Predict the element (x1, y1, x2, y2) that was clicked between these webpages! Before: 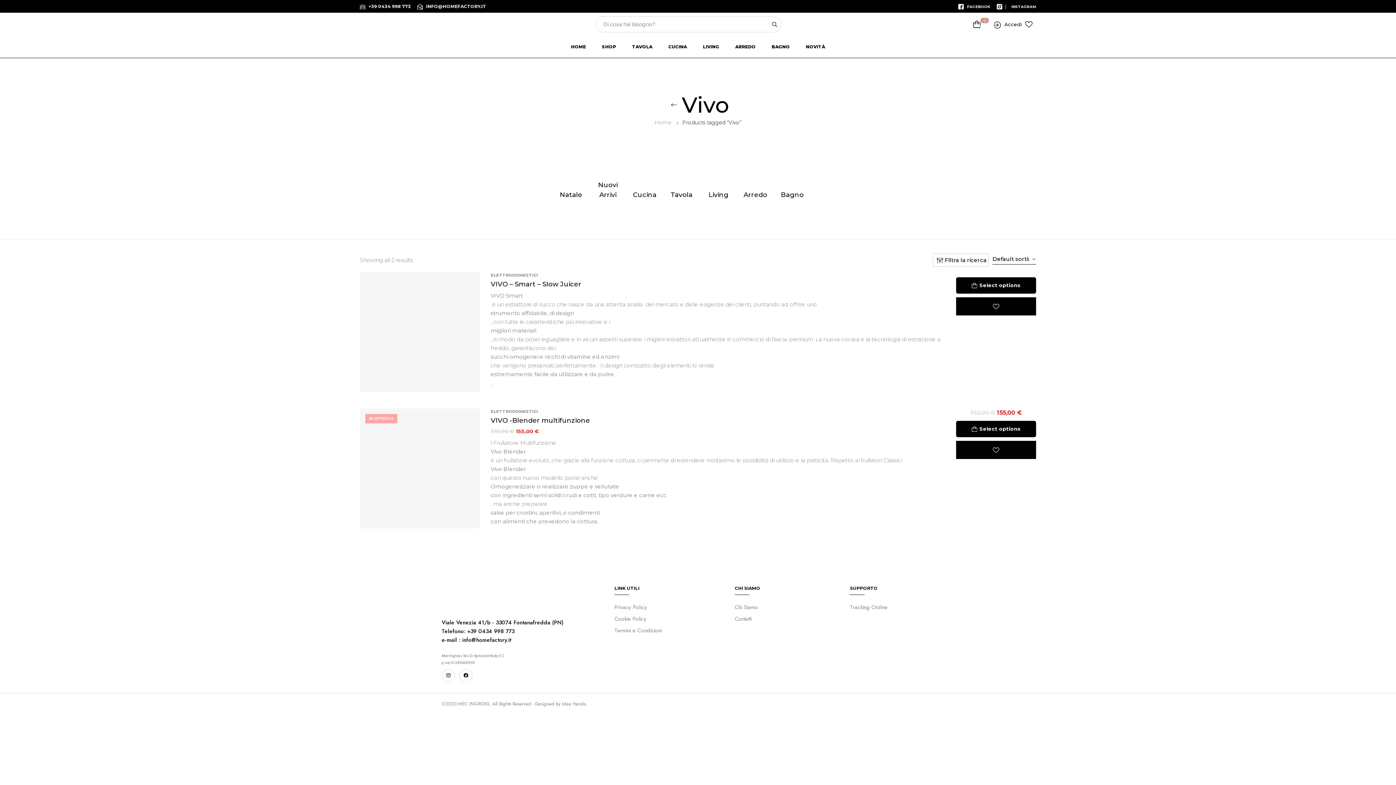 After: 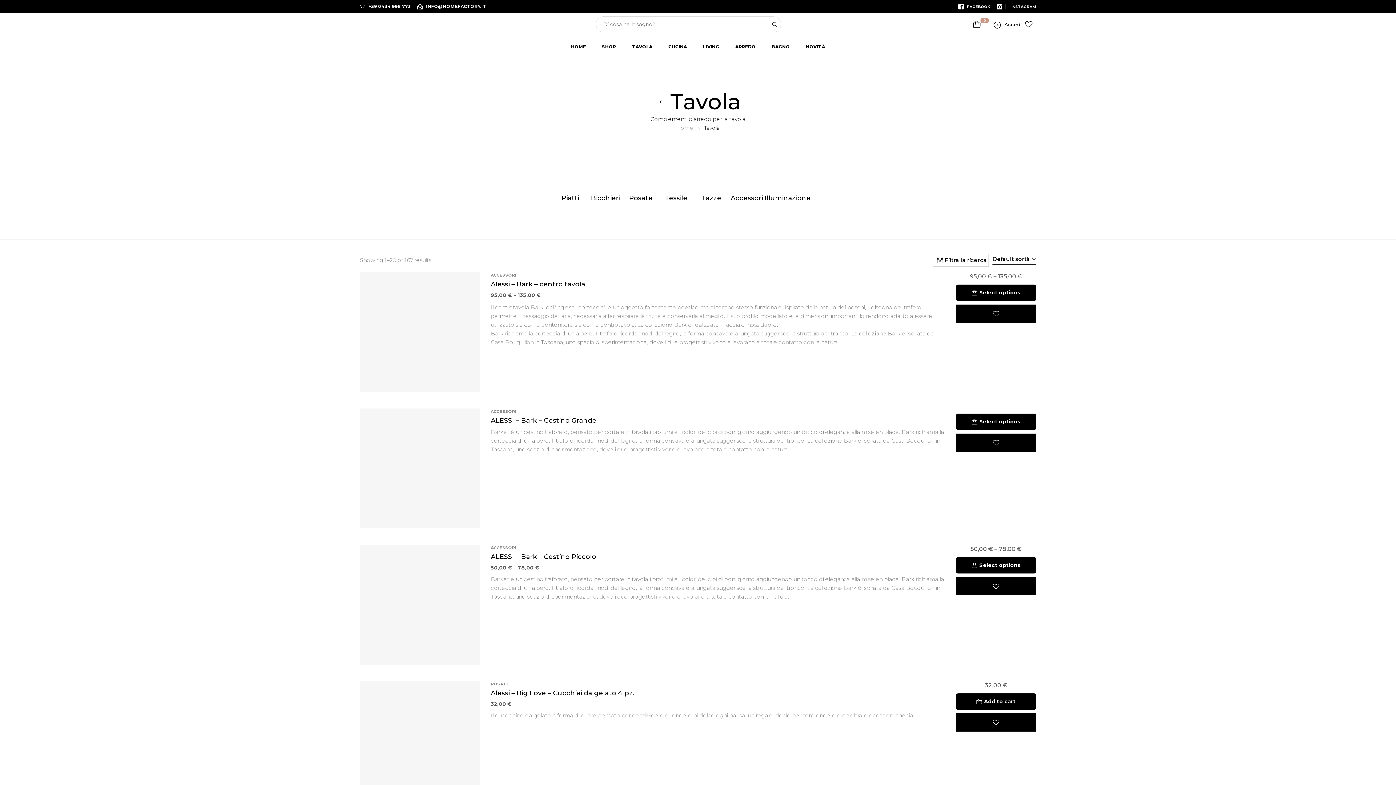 Action: label: TAVOLA bbox: (632, 36, 652, 57)